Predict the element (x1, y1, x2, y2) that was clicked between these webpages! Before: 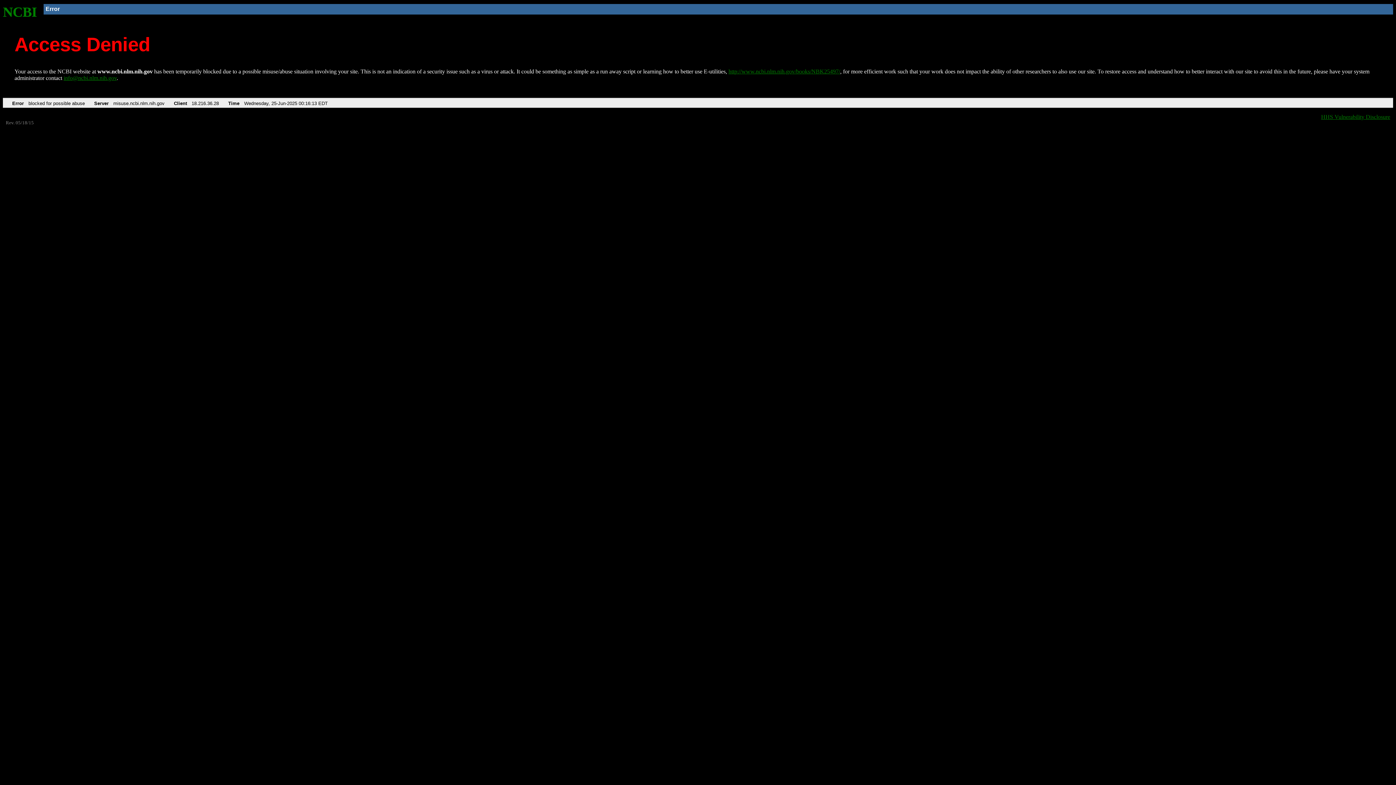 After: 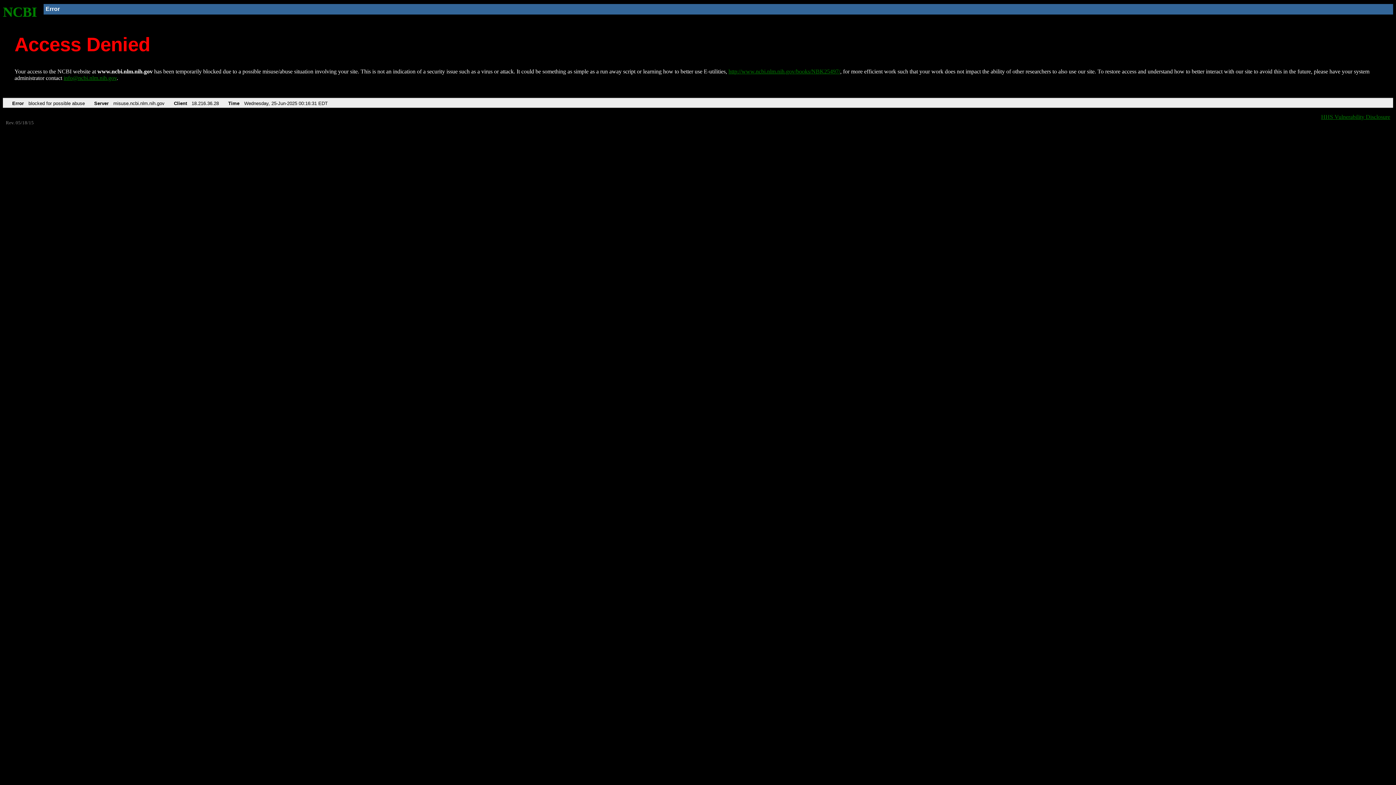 Action: label: NCBI bbox: (2, 4, 37, 19)